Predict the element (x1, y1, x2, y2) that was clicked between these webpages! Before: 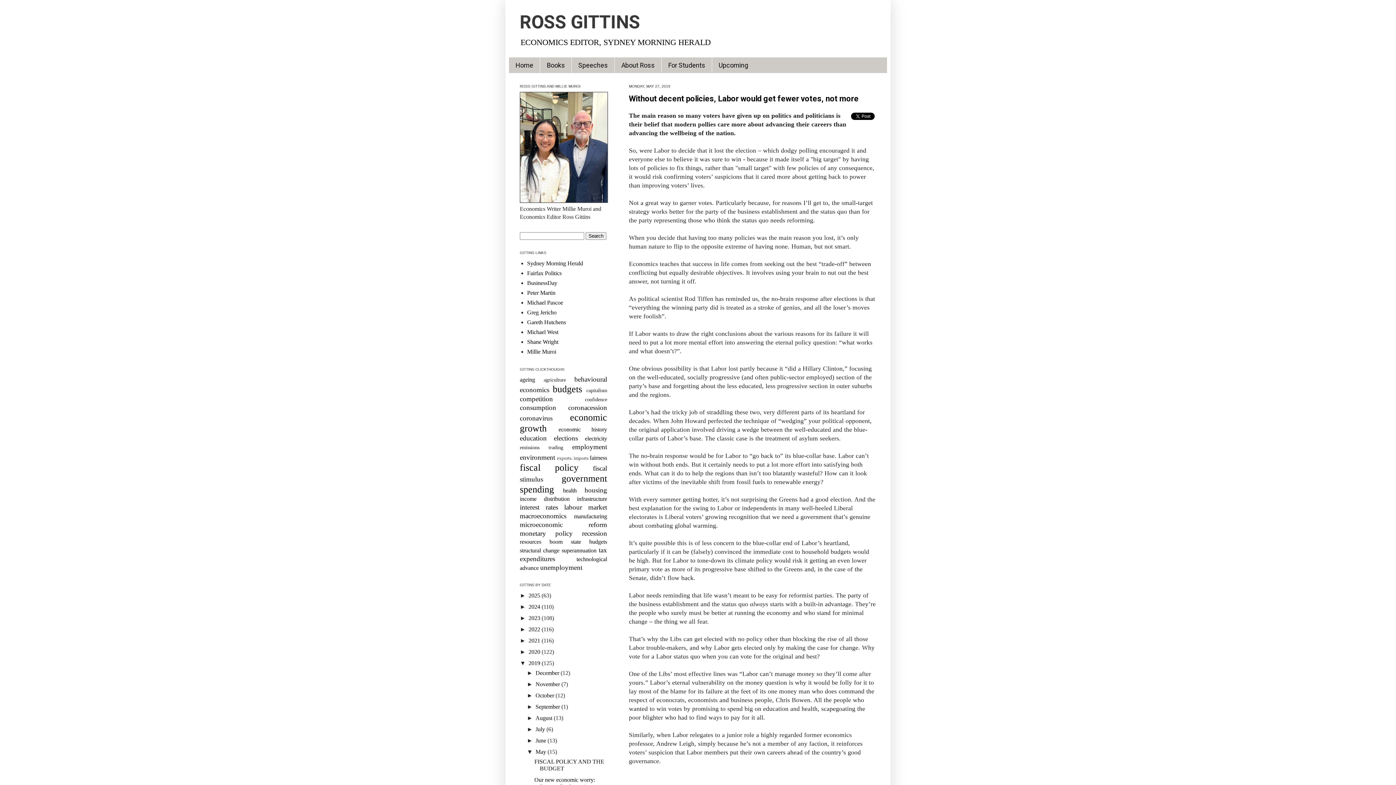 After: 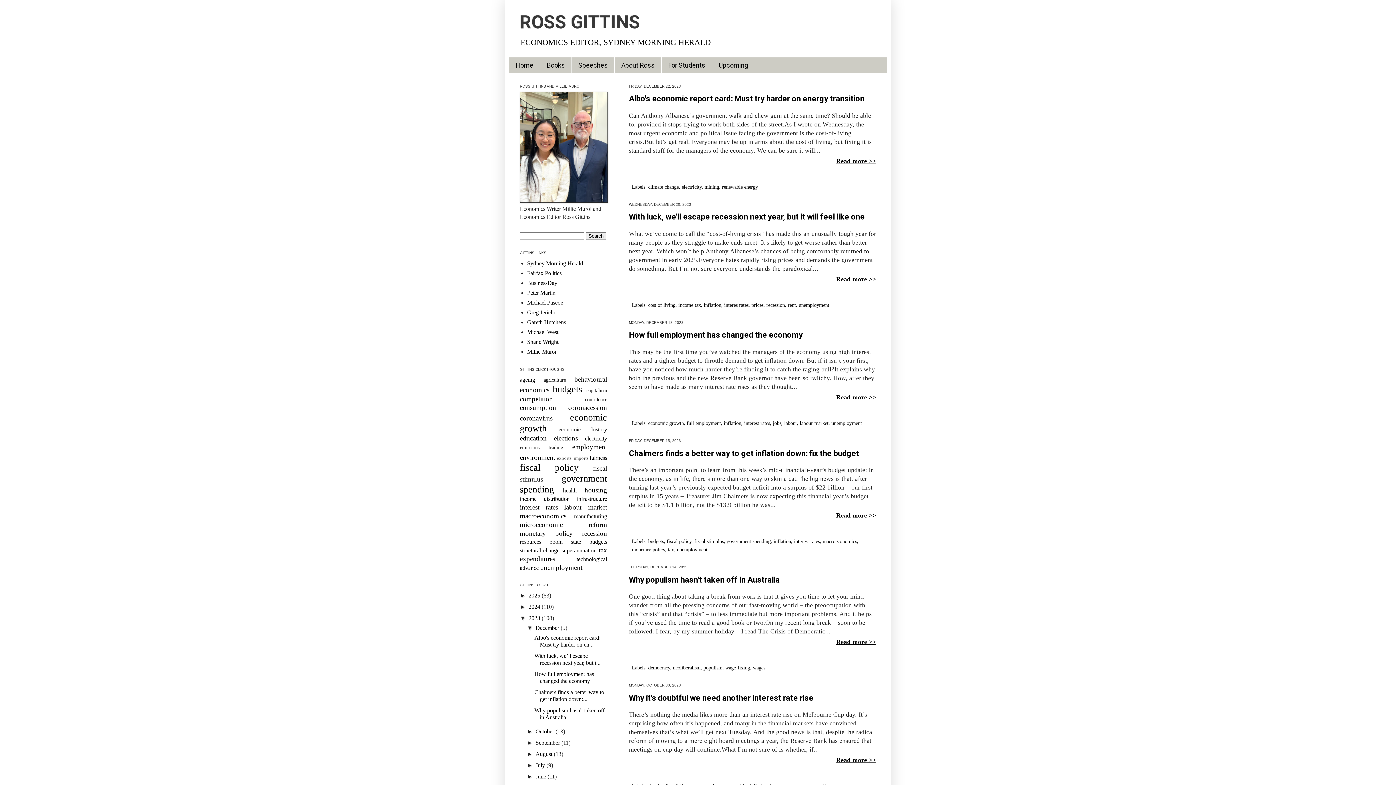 Action: label: 2023  bbox: (528, 615, 541, 621)